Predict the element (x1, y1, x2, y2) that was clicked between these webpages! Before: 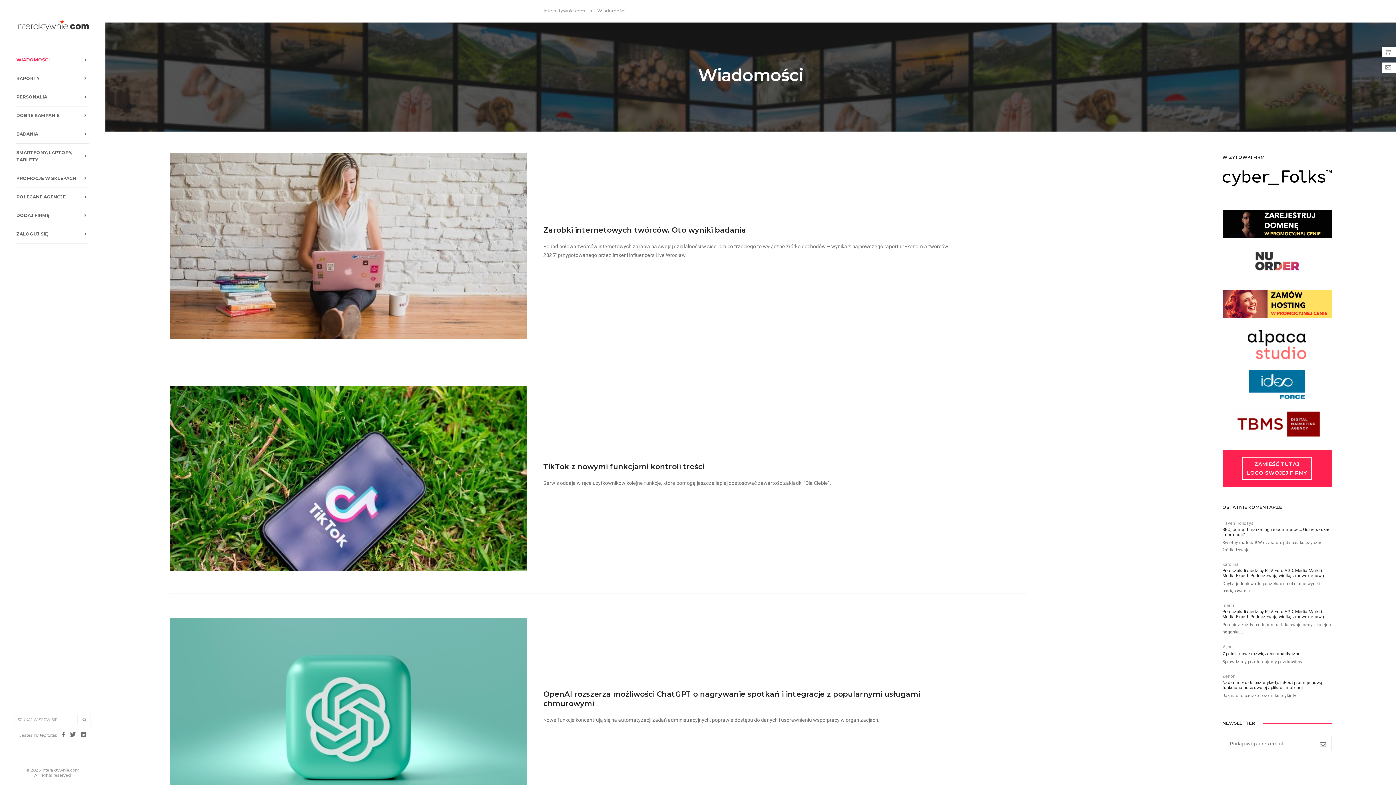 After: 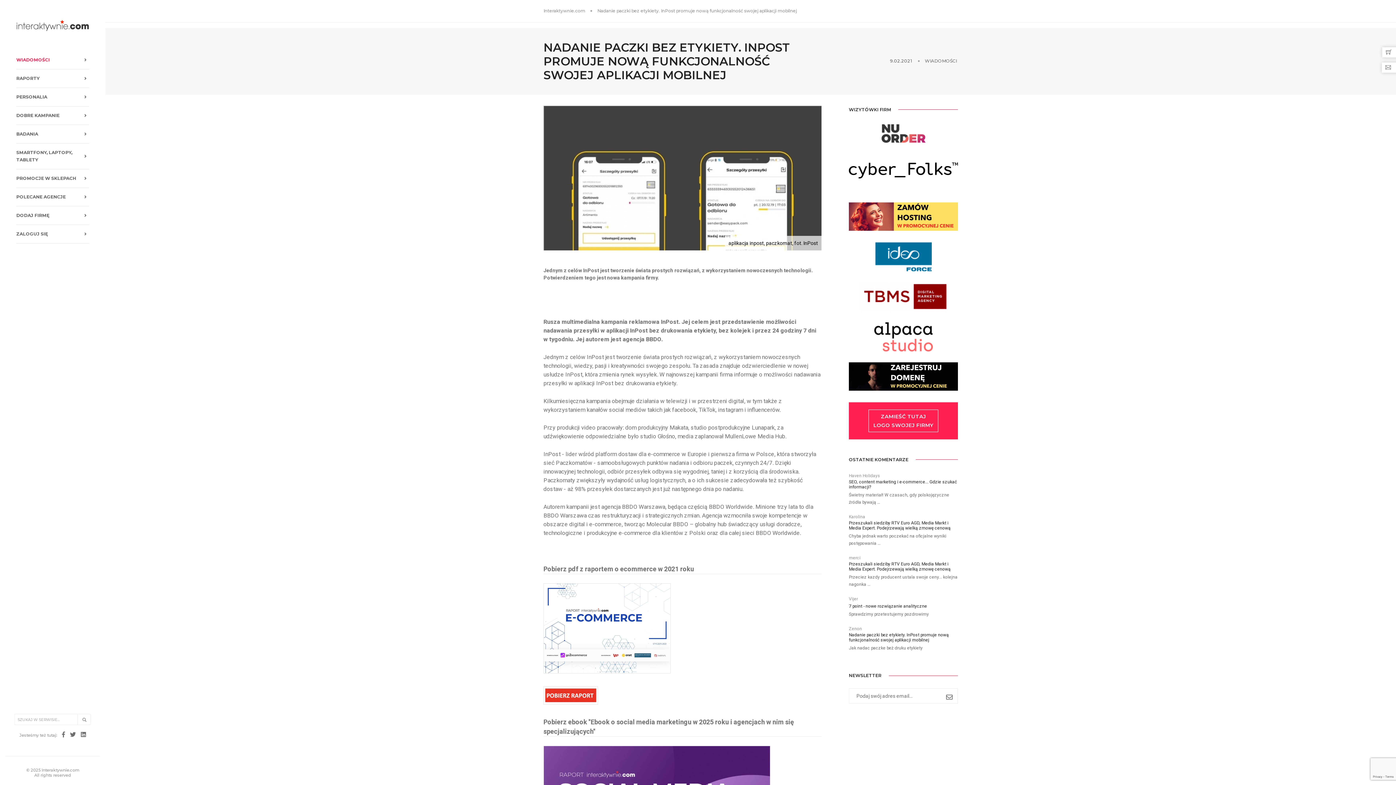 Action: bbox: (1222, 685, 1331, 690) label: Nadanie paczki bez etykiety. InPost promuje nową funkcjonalność swojej aplikacji mobilnej